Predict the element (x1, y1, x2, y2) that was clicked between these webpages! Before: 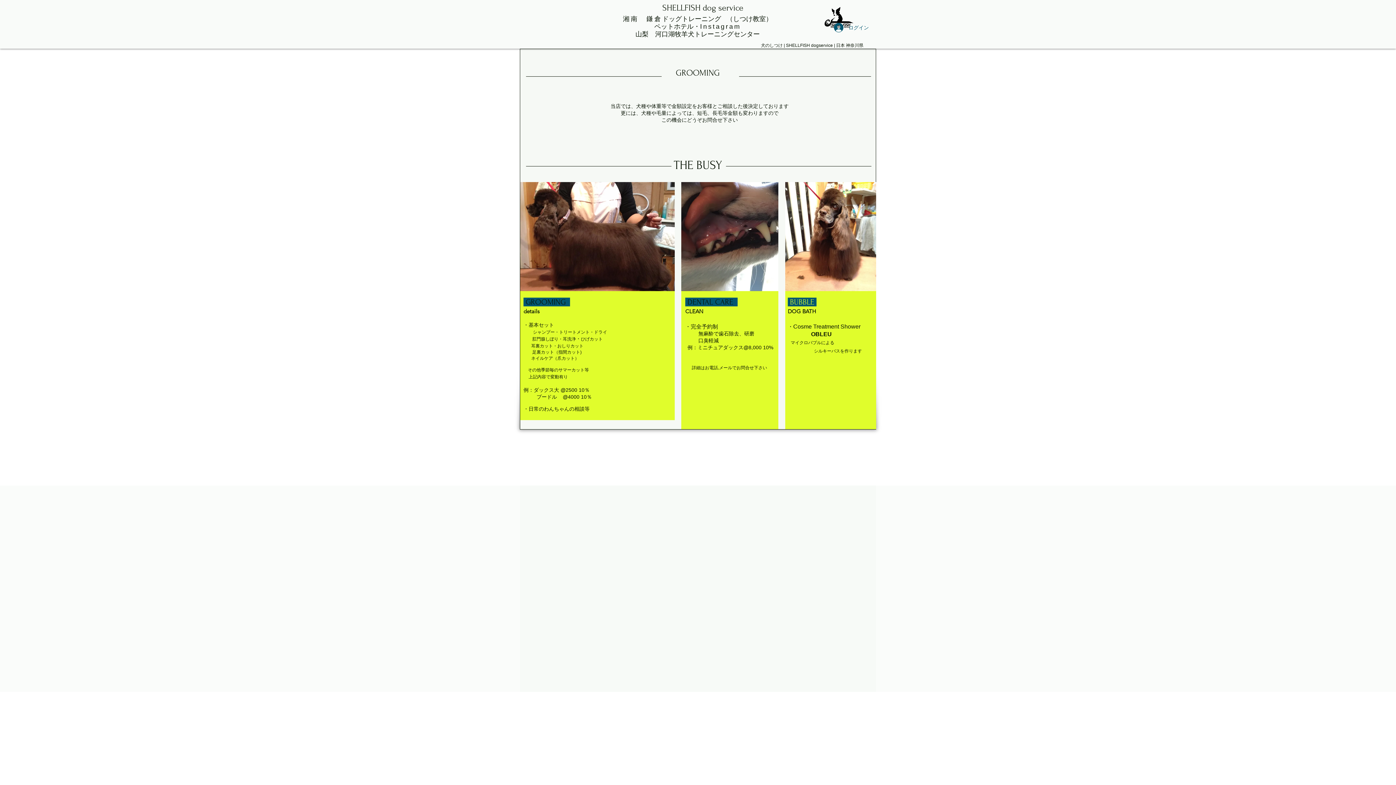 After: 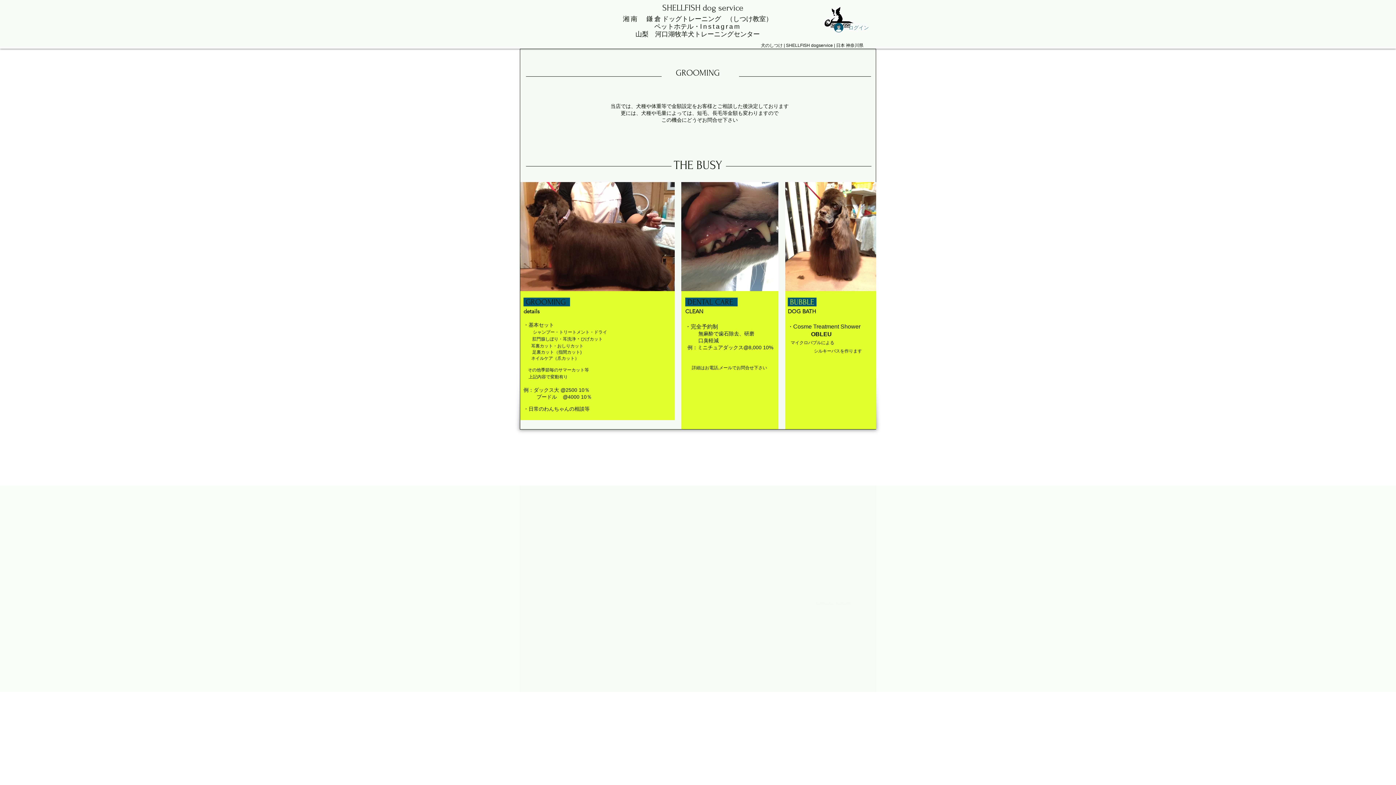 Action: bbox: (829, 20, 872, 34) label: ログイン